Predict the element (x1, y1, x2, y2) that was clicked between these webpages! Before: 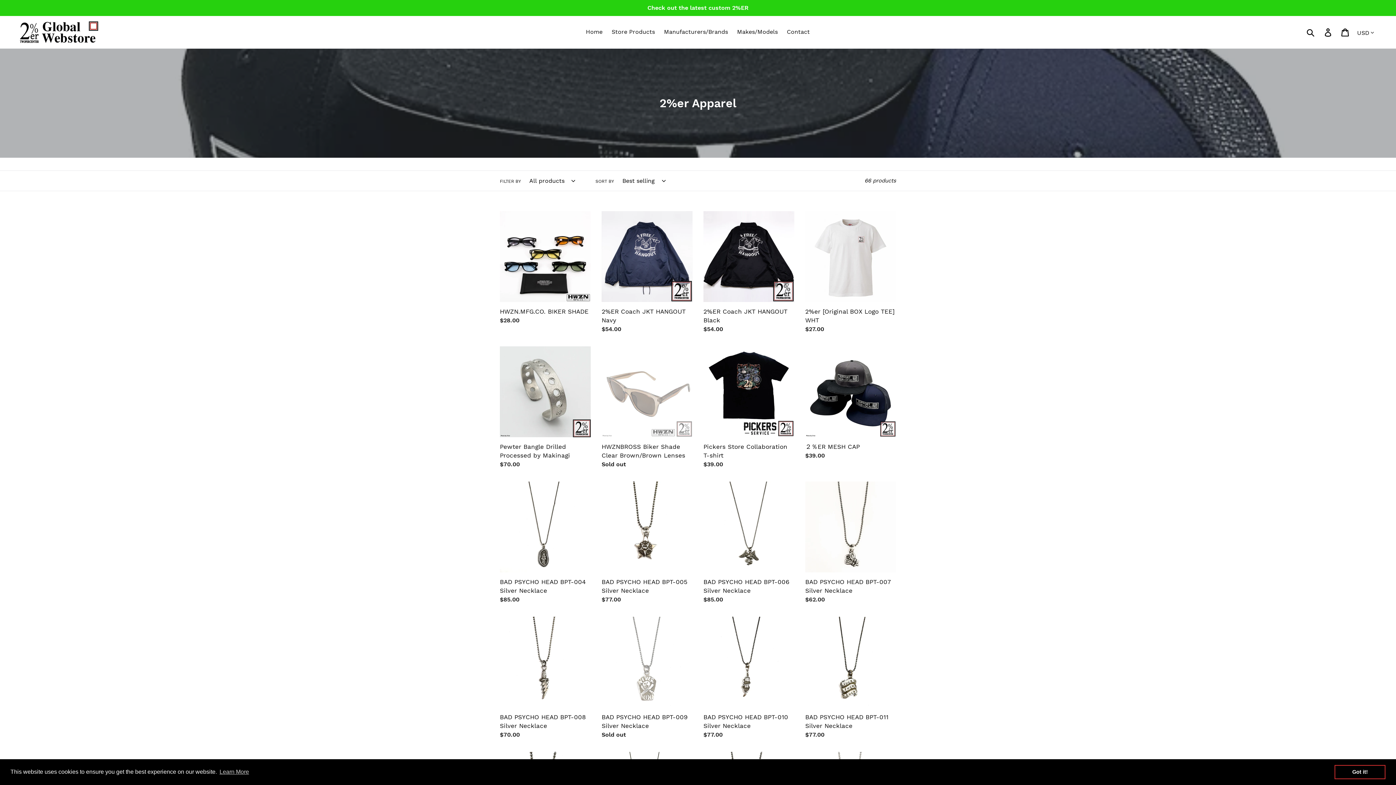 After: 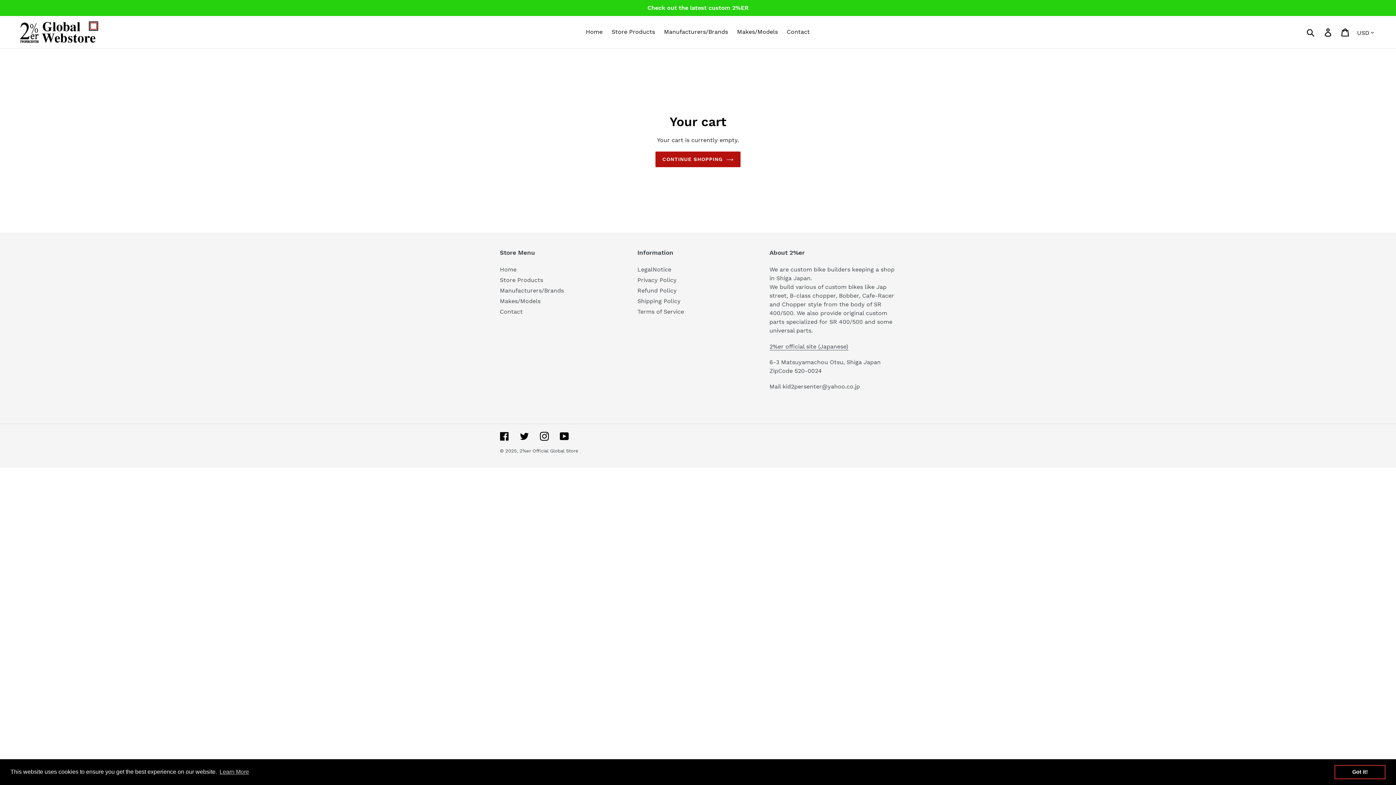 Action: label: Cart bbox: (1337, 24, 1354, 40)